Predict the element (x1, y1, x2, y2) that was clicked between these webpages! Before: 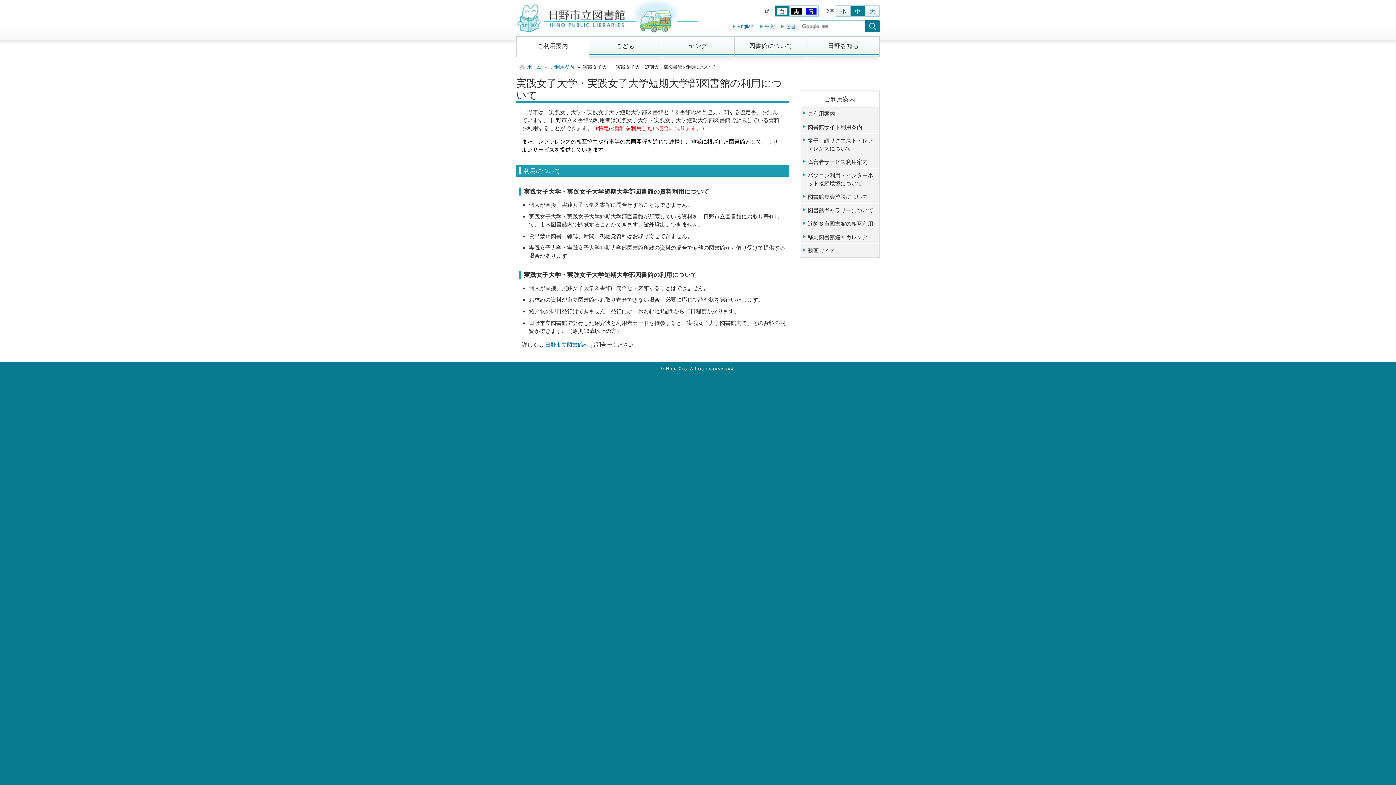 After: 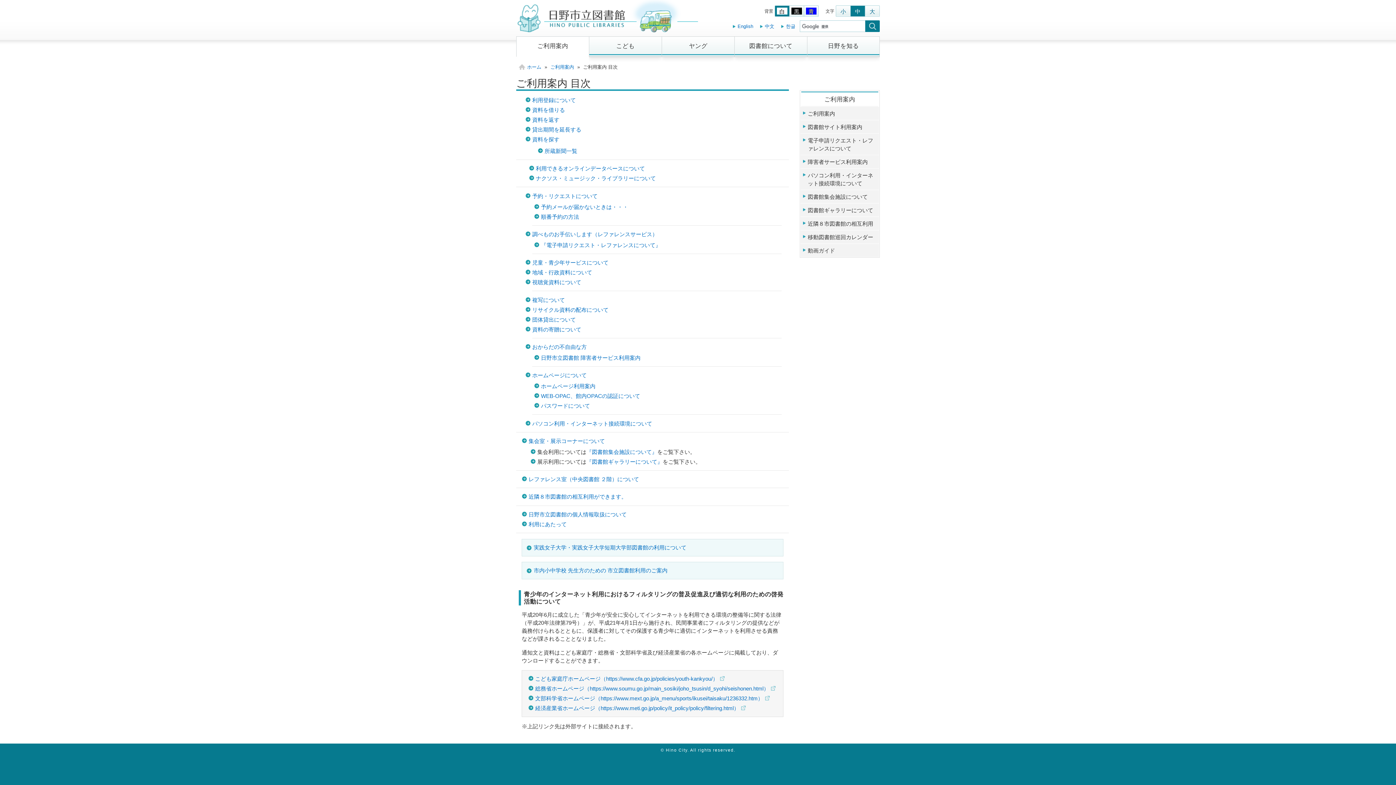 Action: label: ご利用案内 bbox: (516, 36, 589, 56)